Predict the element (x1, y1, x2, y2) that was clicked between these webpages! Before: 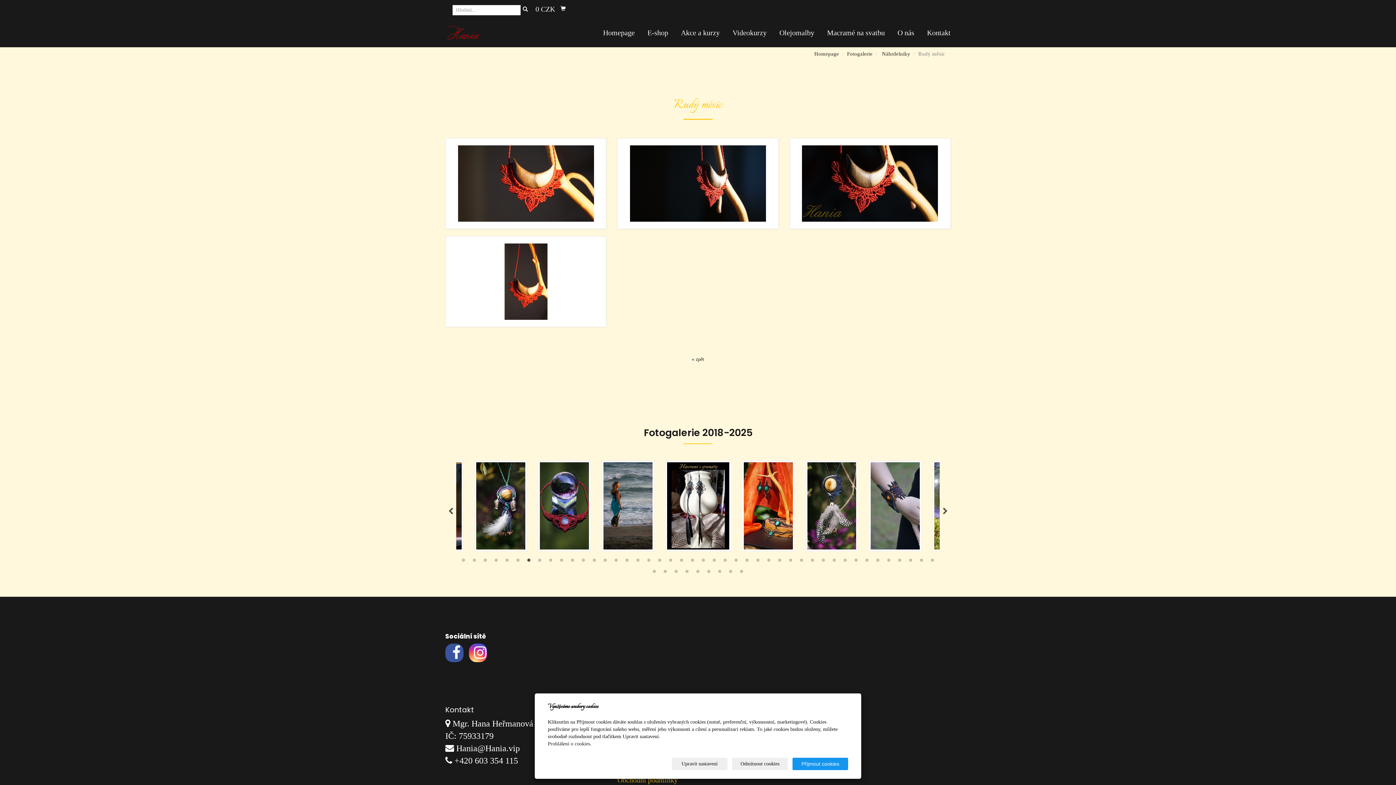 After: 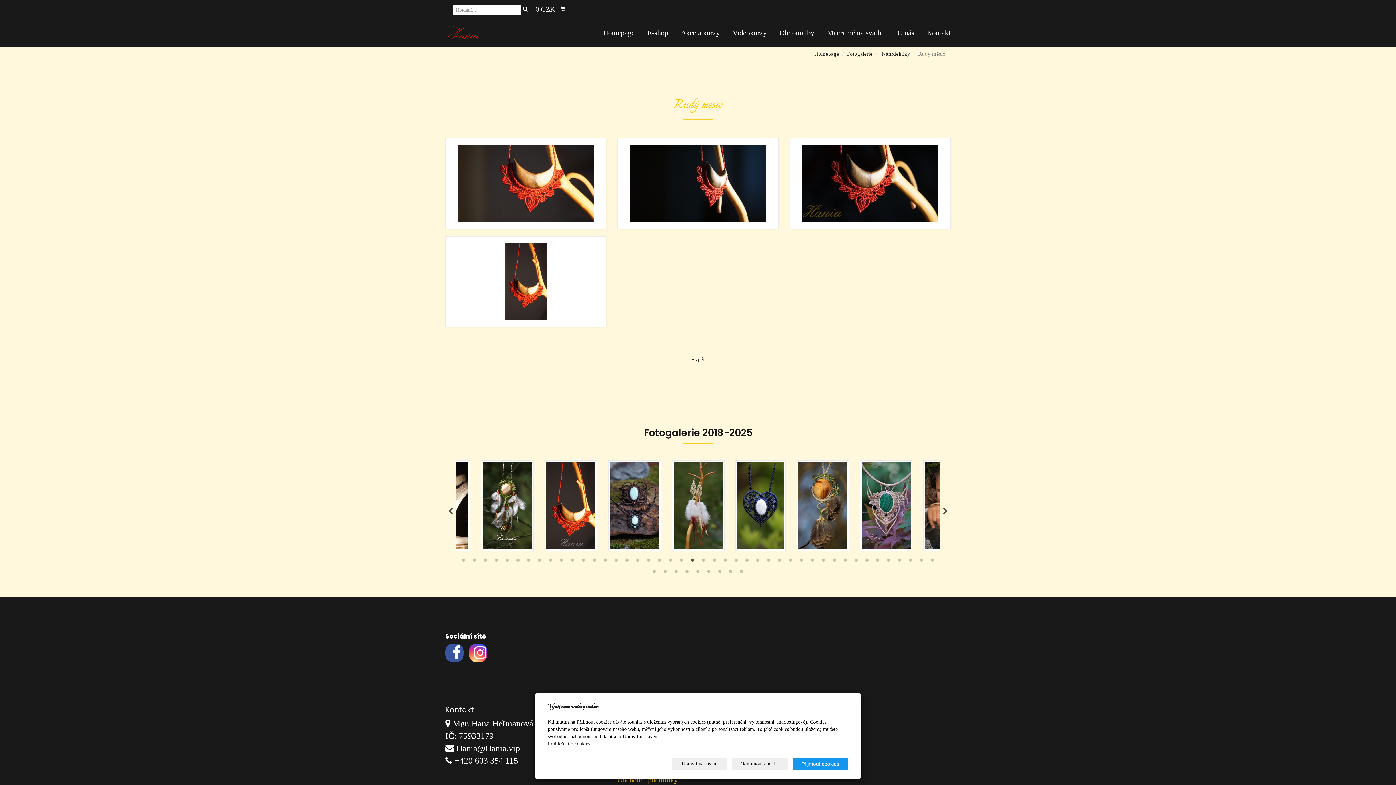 Action: label: 22 of 53 bbox: (689, 558, 696, 565)